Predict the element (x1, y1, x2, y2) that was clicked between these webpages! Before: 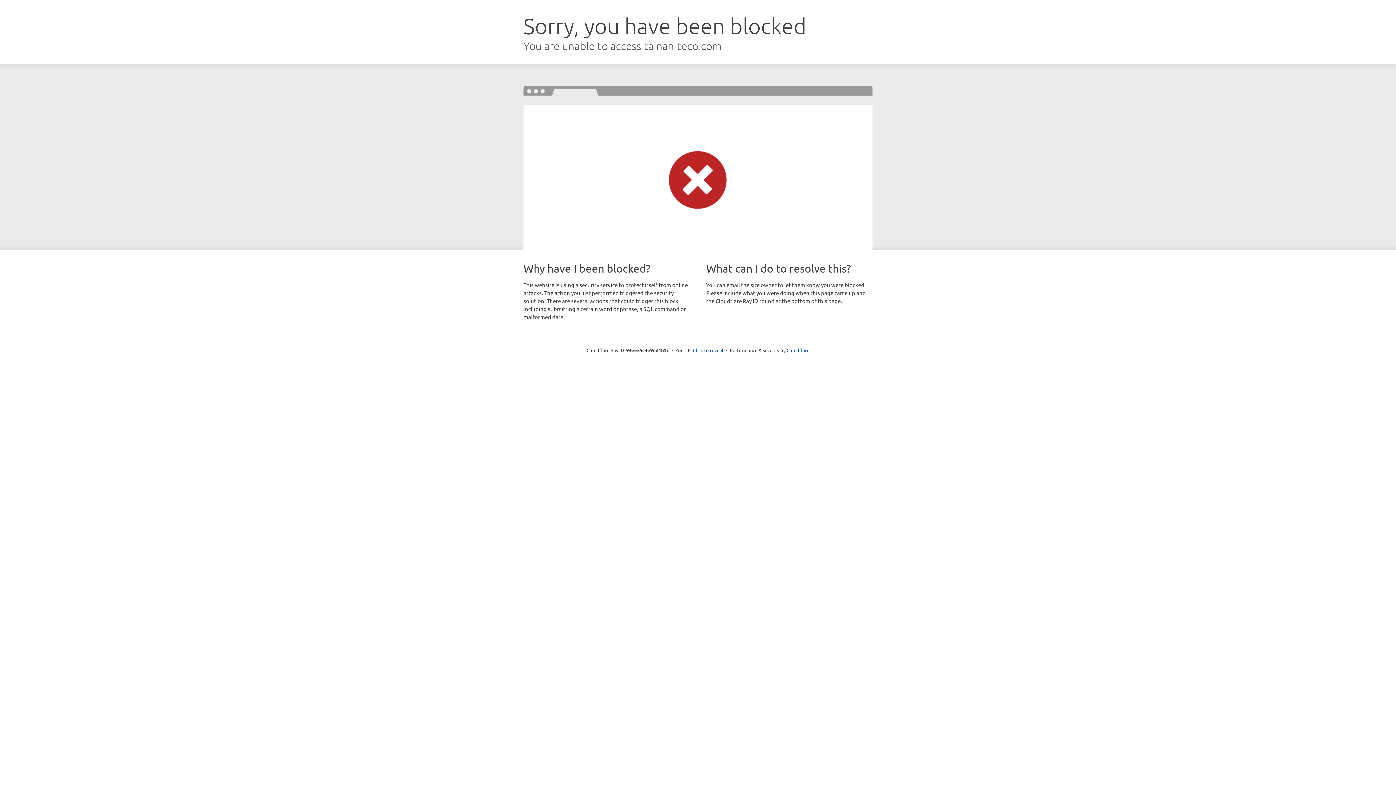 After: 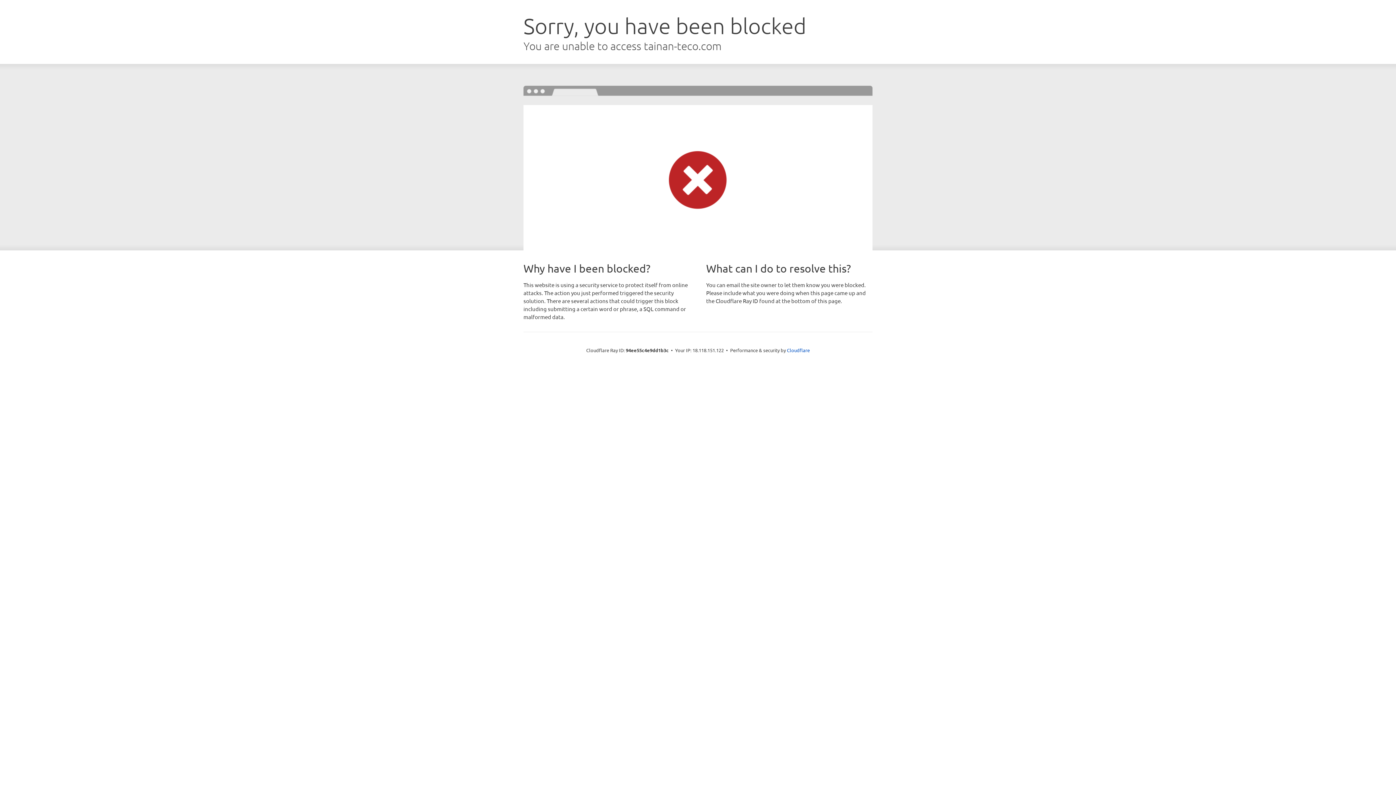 Action: label: Click to reveal bbox: (693, 346, 723, 353)